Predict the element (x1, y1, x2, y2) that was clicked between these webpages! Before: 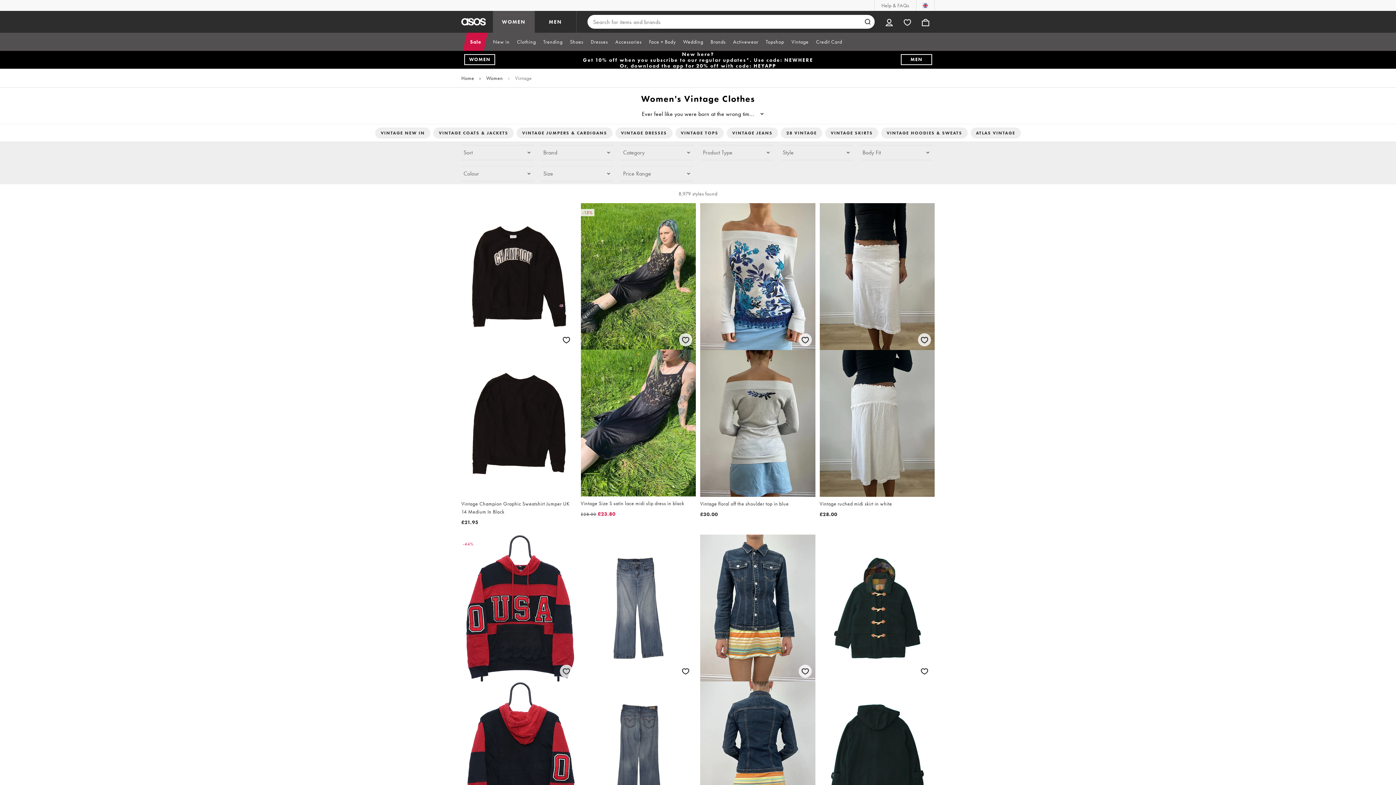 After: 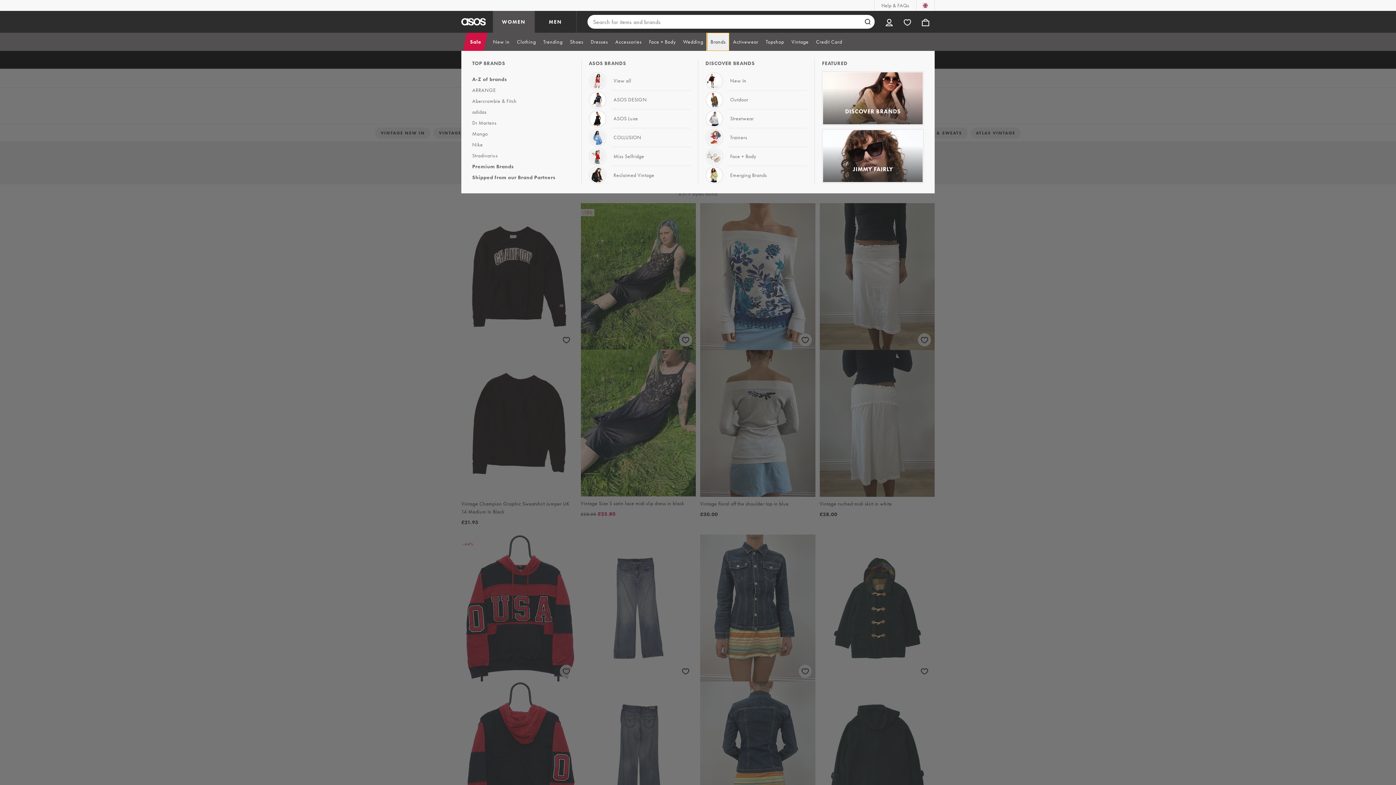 Action: label: Brands bbox: (707, 32, 729, 50)